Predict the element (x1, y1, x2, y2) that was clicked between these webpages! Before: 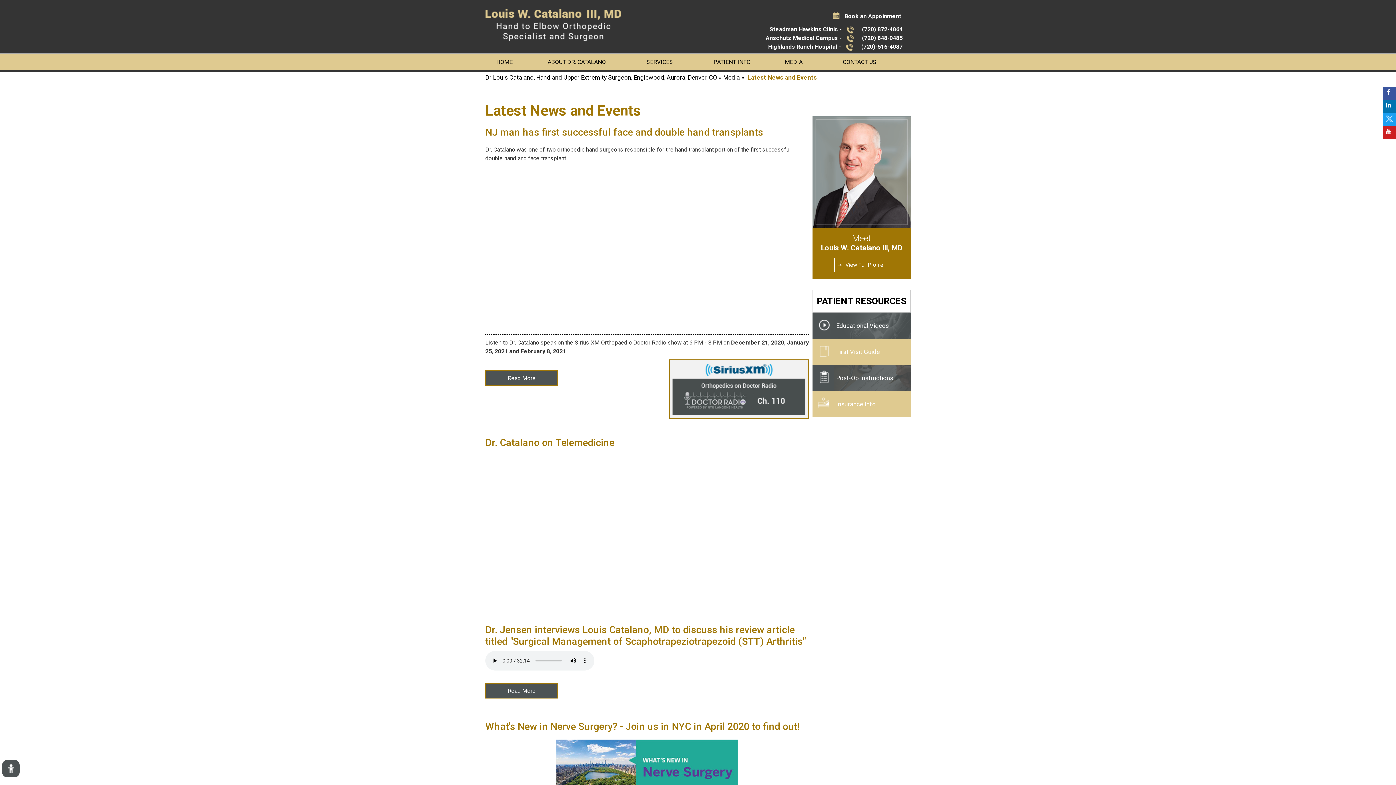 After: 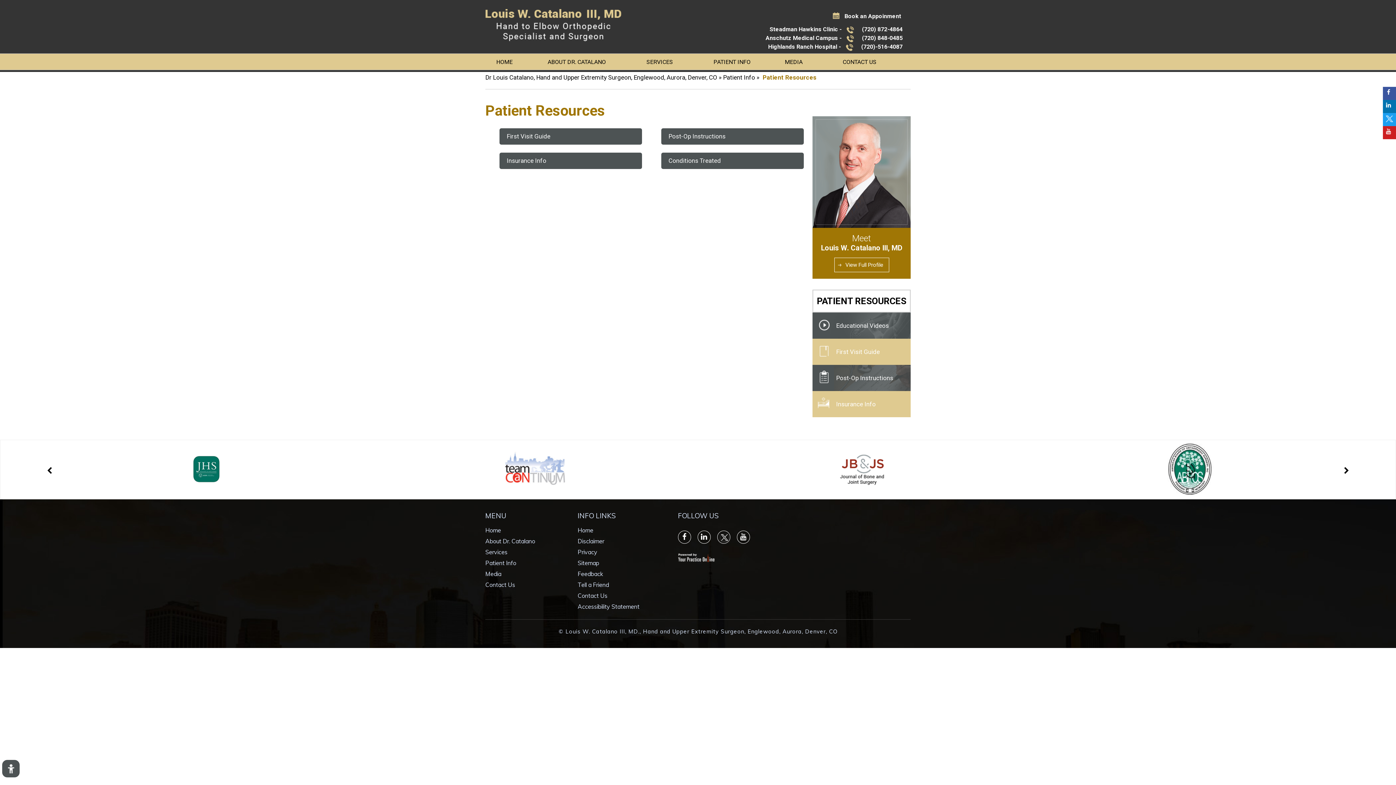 Action: bbox: (817, 296, 906, 306) label: PATIENT RESOURCES